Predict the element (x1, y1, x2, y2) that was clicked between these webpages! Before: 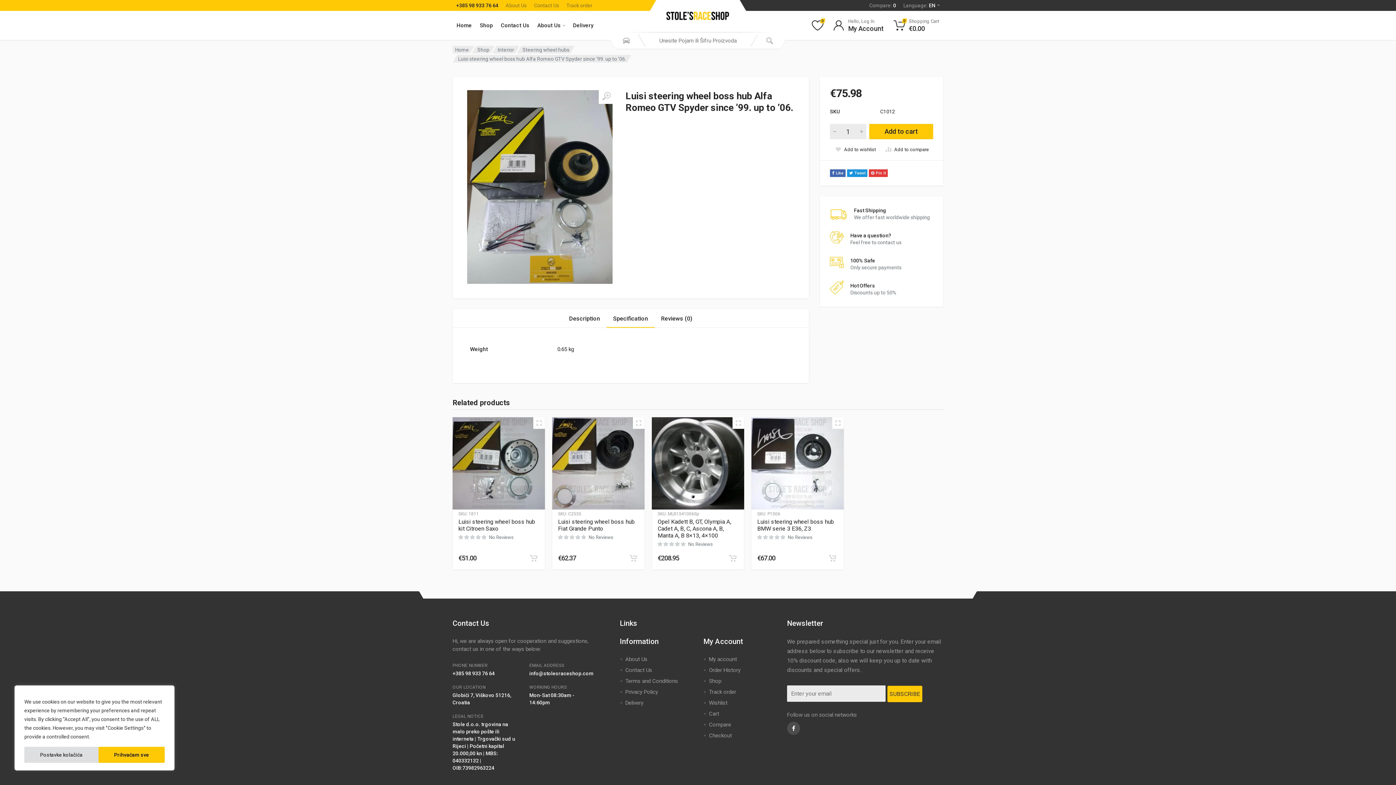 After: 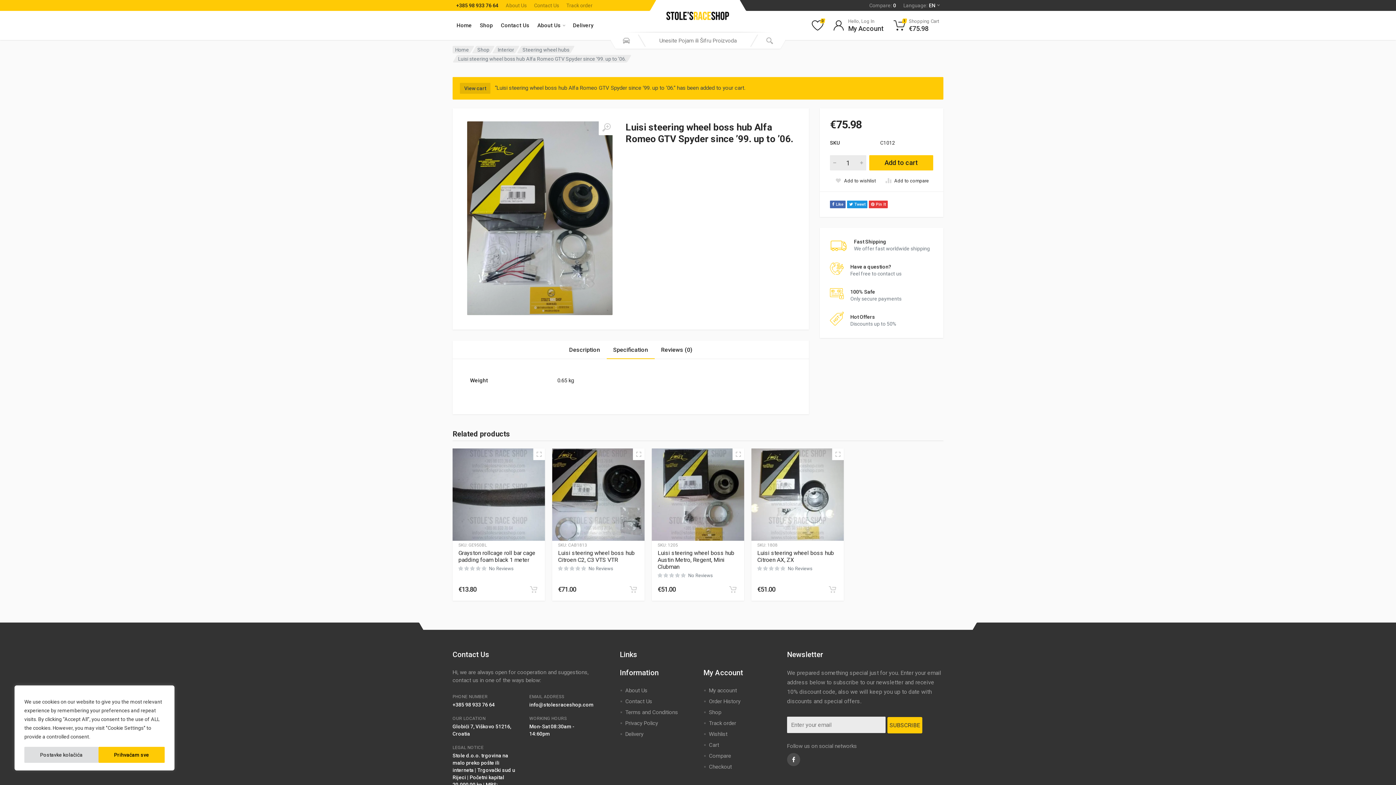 Action: bbox: (869, 124, 933, 139) label: Add to cart